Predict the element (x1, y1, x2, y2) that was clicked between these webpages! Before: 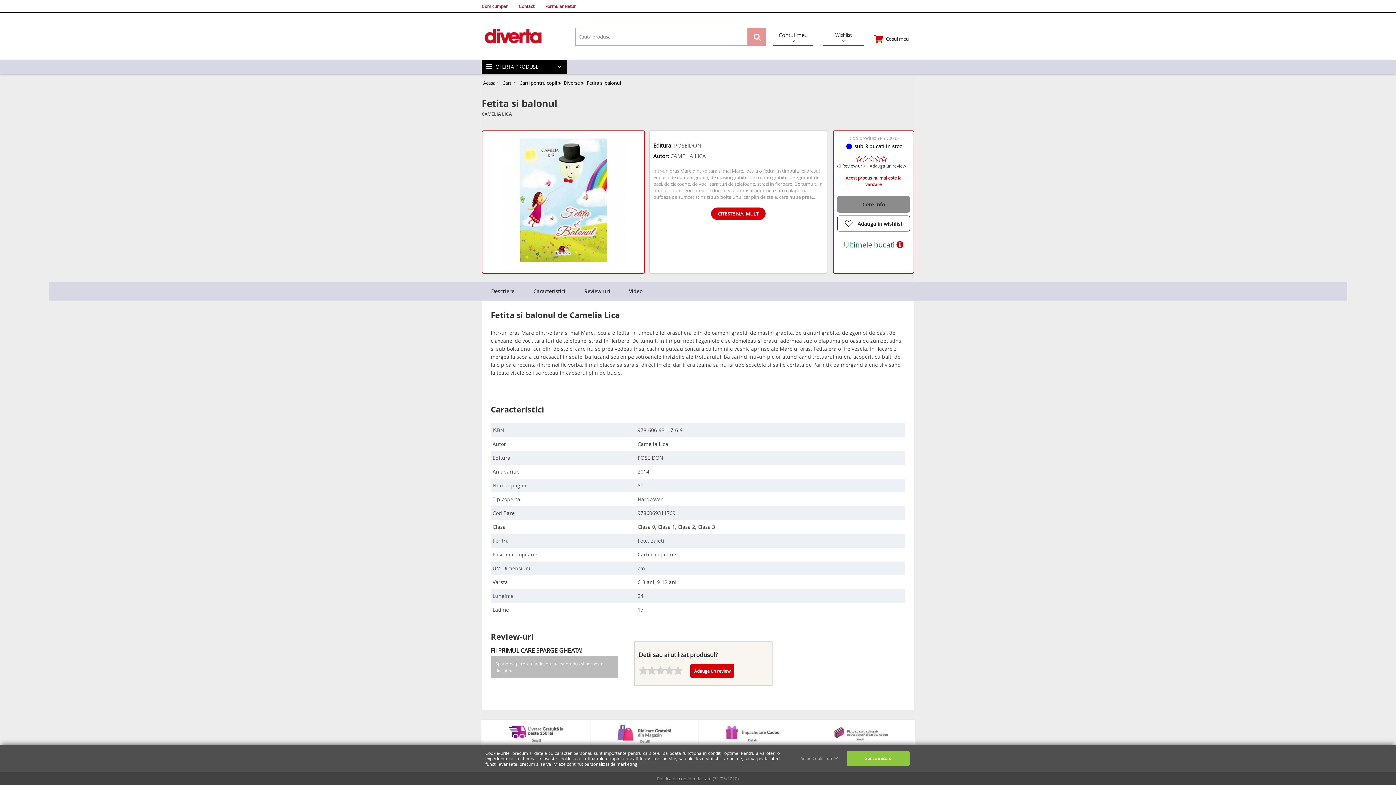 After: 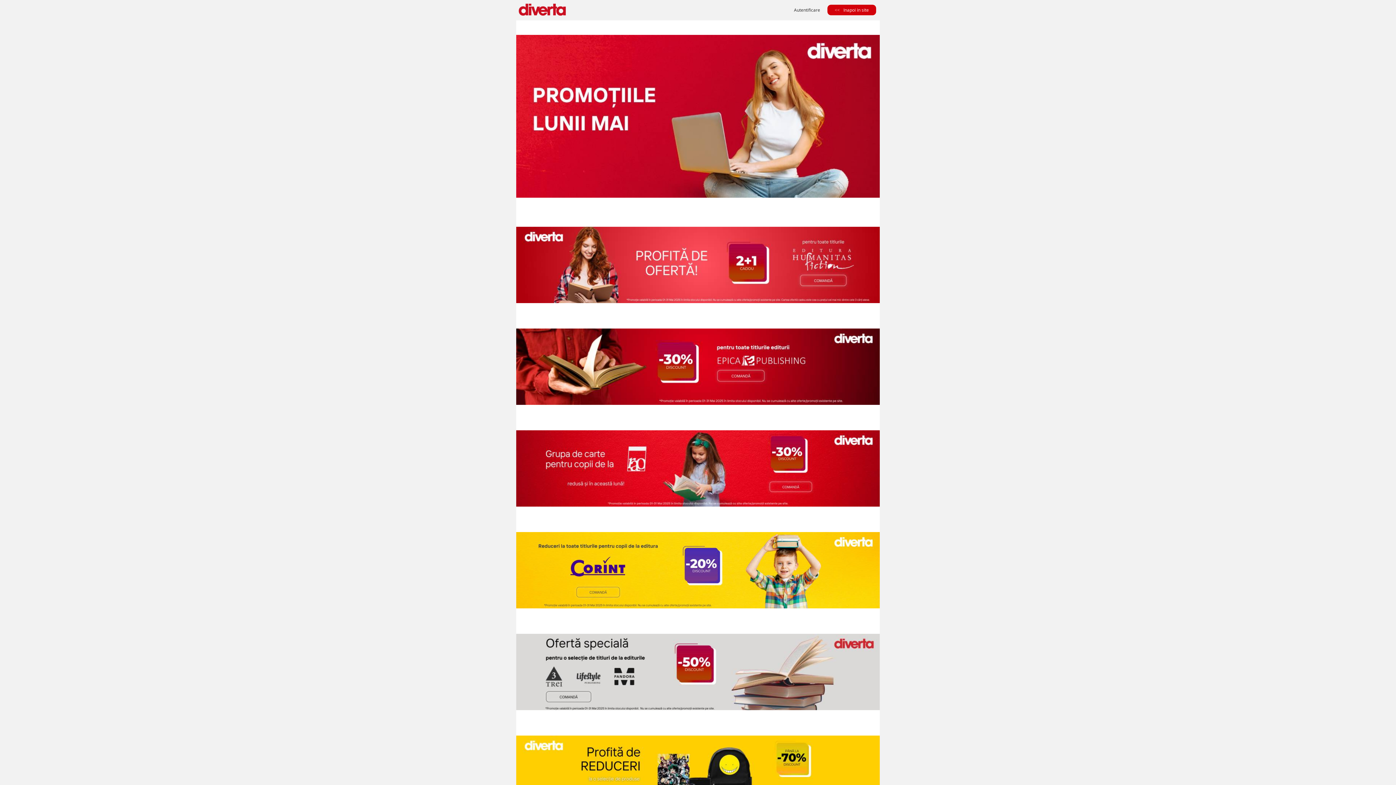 Action: bbox: (592, 722, 696, 746)